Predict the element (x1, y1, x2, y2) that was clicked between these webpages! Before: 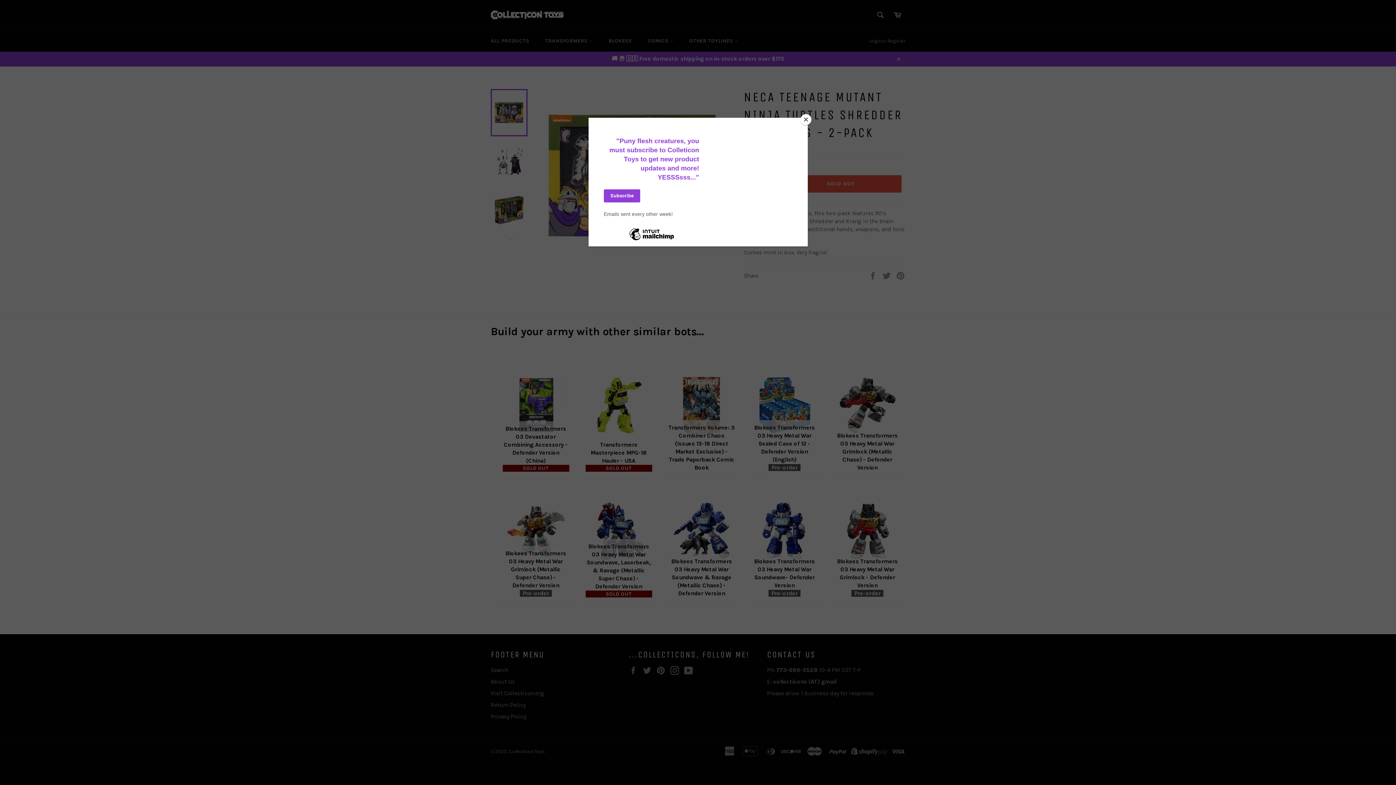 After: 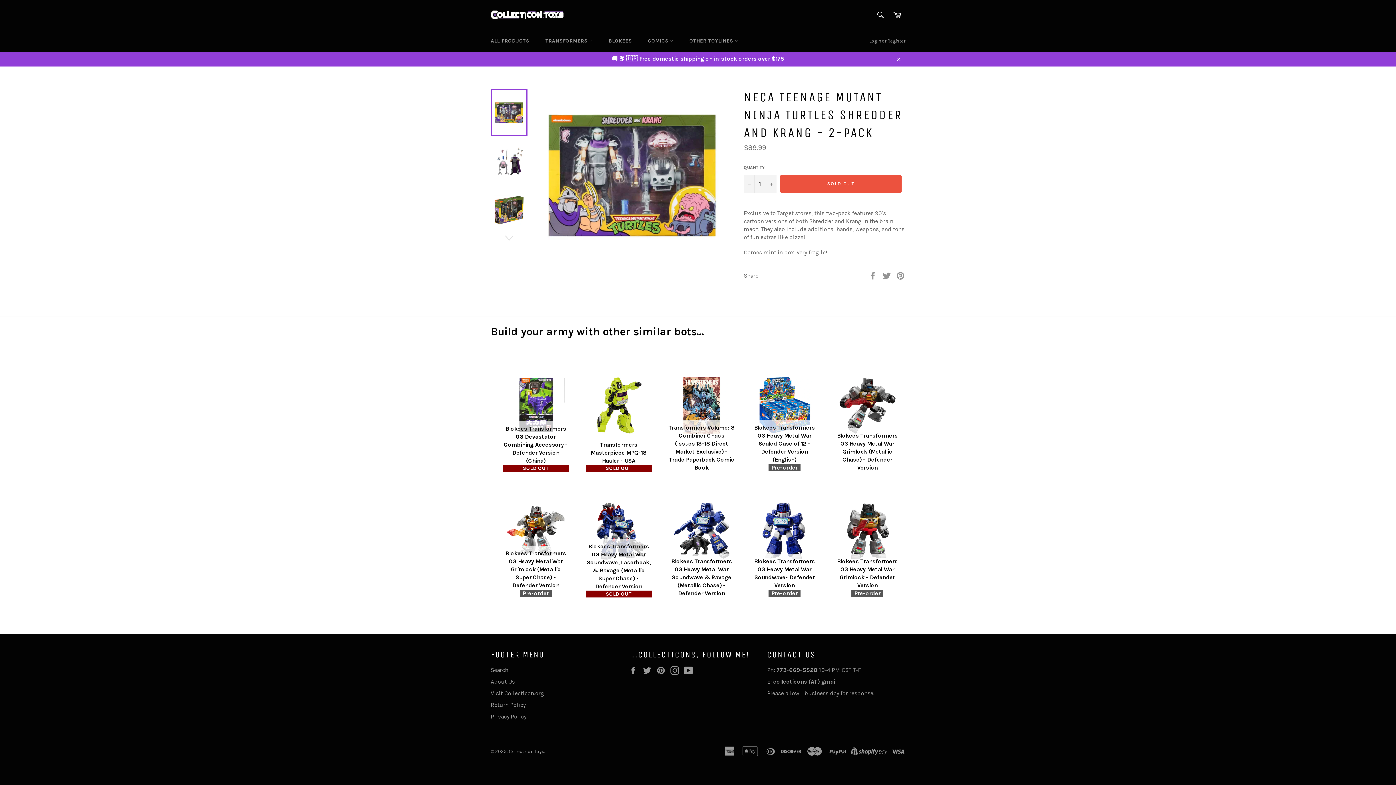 Action: bbox: (800, 114, 811, 125) label: Close